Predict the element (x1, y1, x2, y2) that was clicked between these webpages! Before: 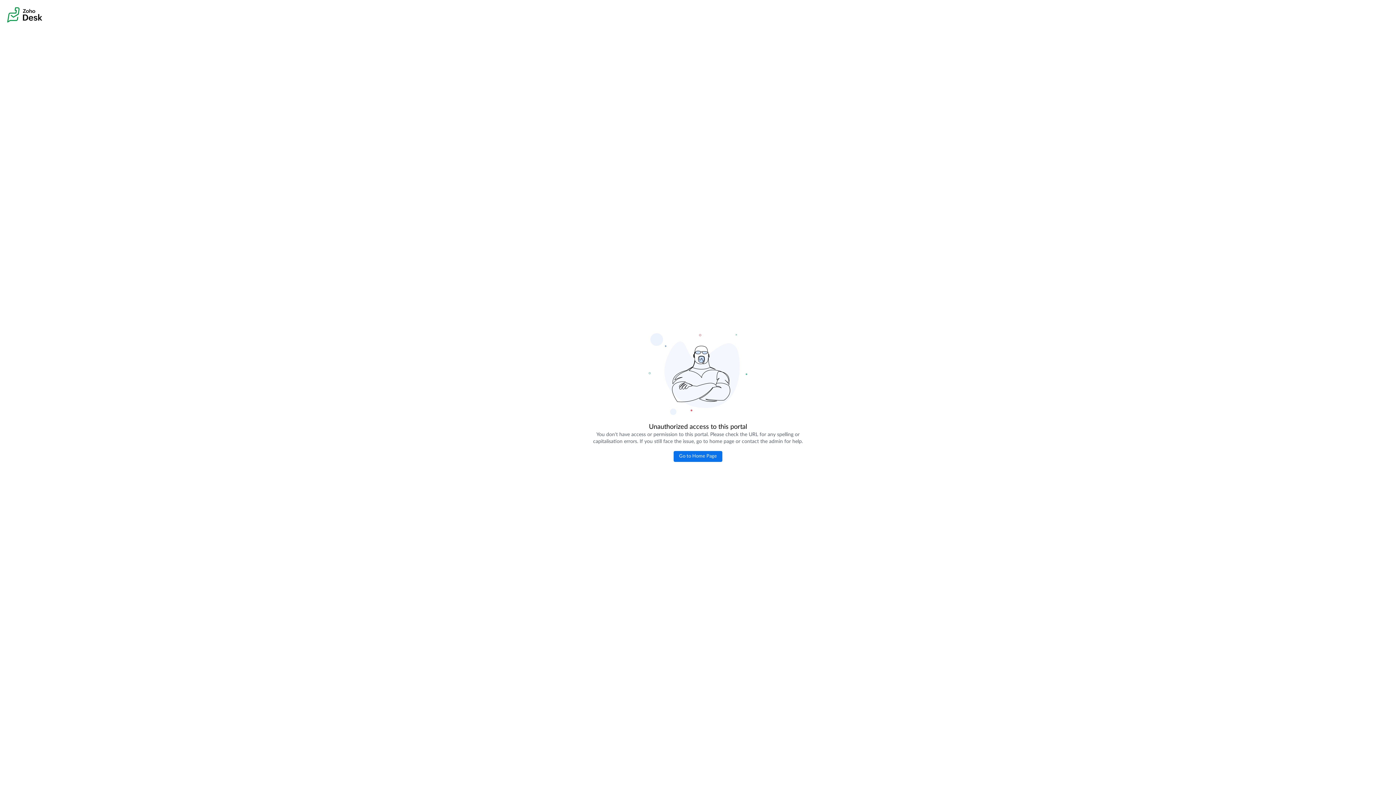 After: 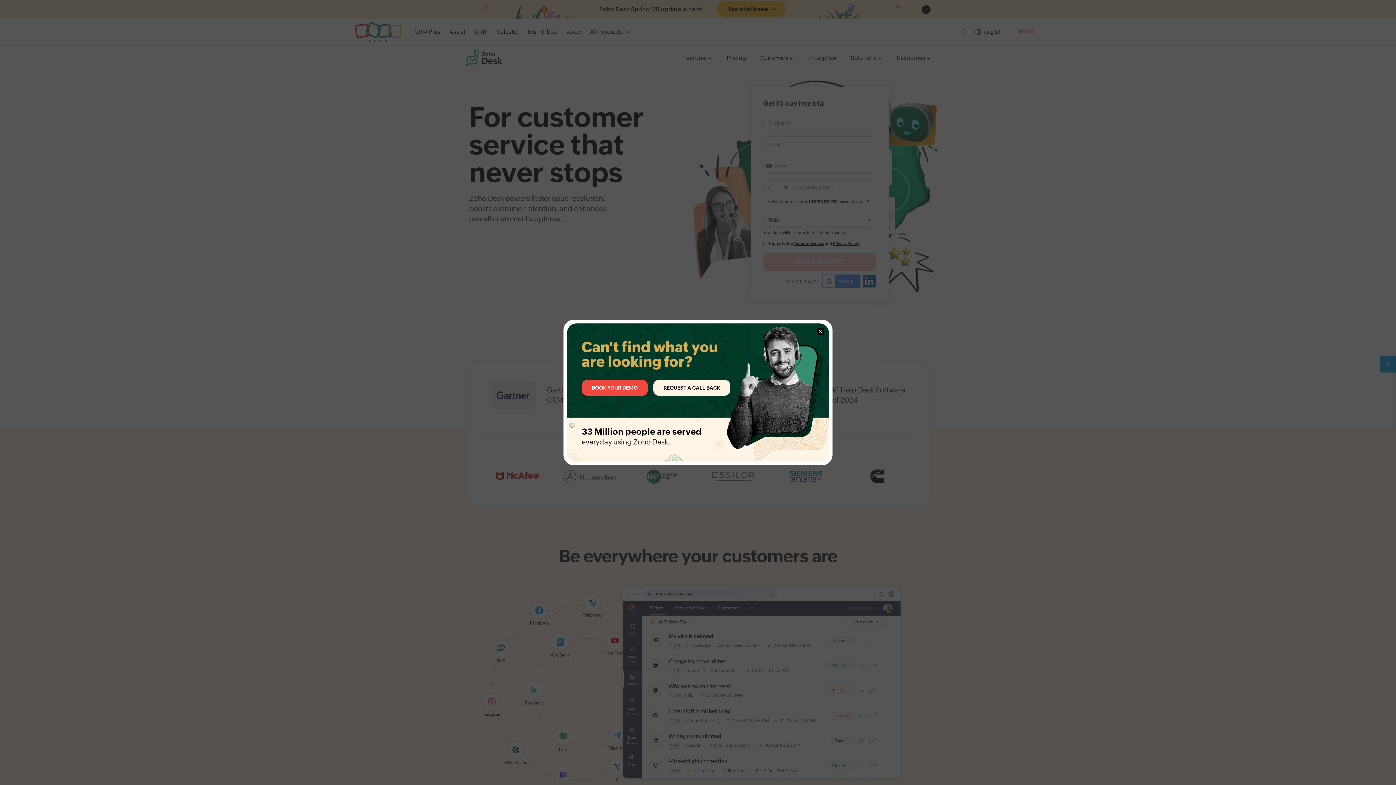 Action: bbox: (673, 451, 722, 462) label: Go to Home Page